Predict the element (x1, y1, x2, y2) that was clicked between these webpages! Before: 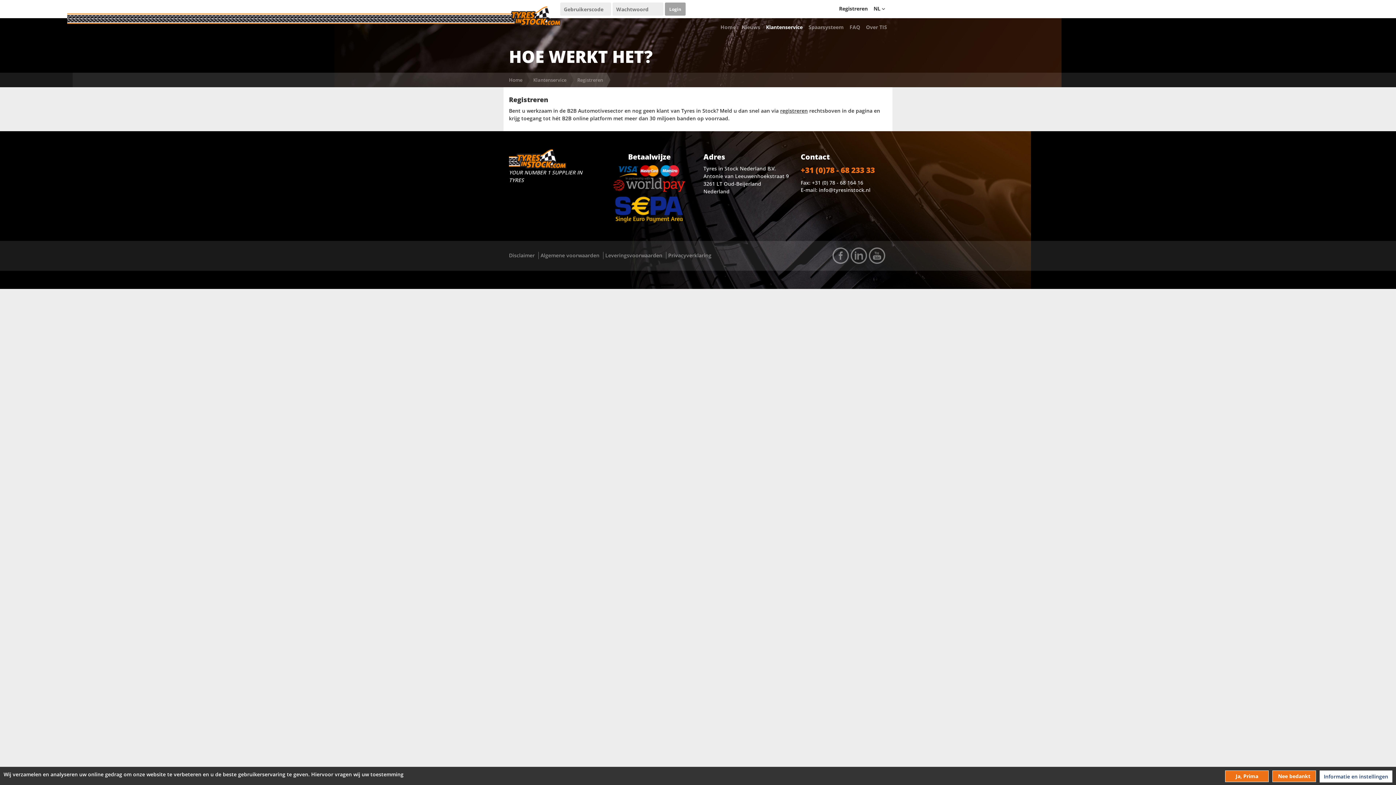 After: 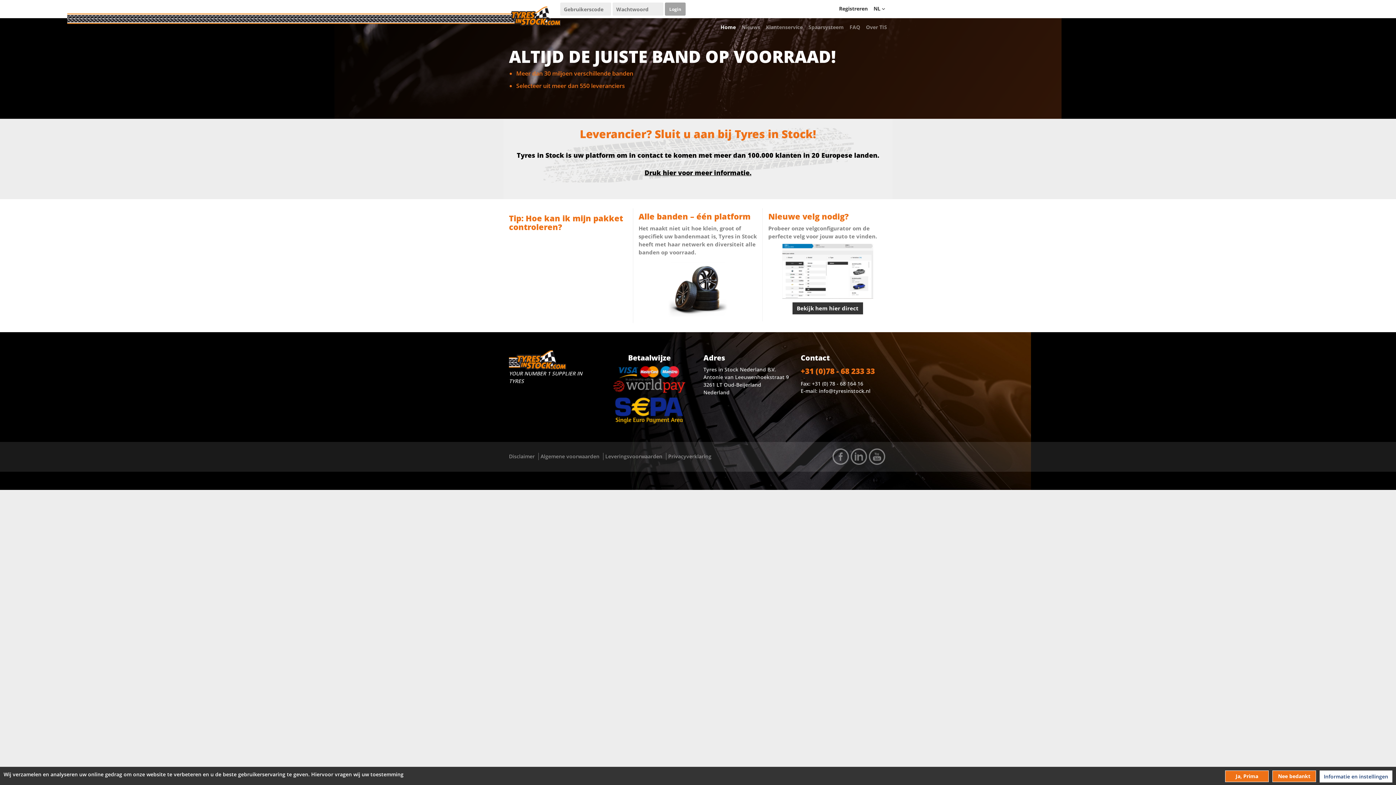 Action: bbox: (509, 72, 526, 87) label: Home